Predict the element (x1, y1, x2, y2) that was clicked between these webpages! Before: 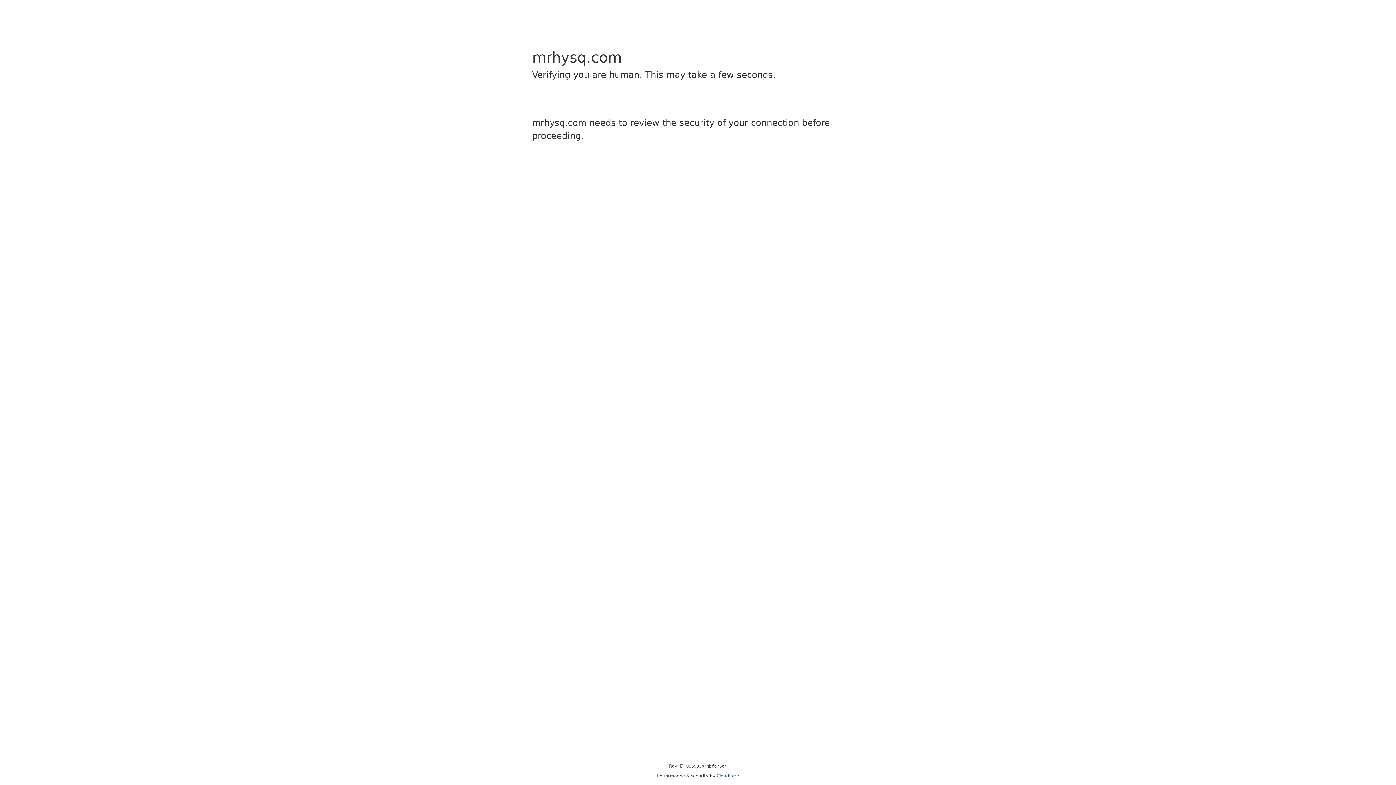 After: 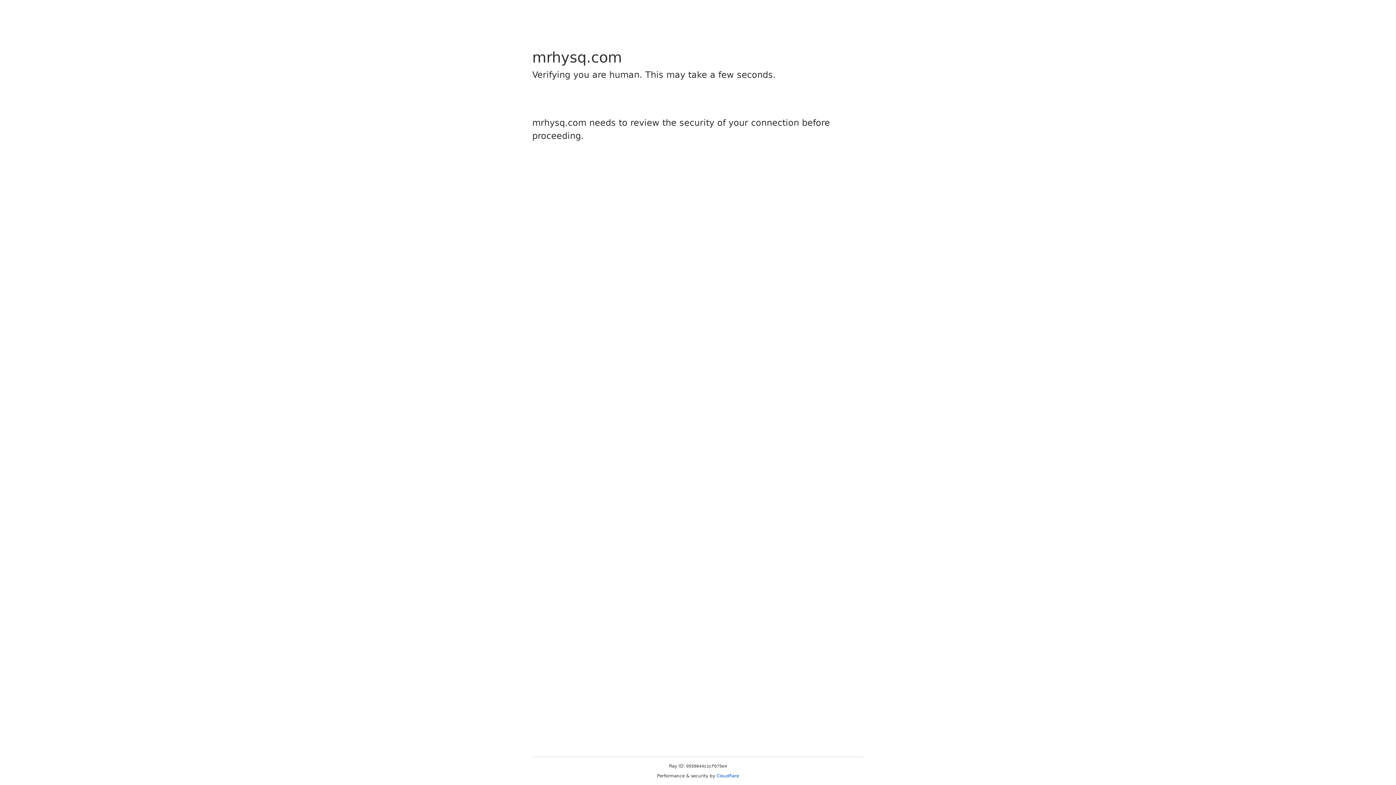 Action: label: Cloudflare bbox: (716, 773, 739, 778)